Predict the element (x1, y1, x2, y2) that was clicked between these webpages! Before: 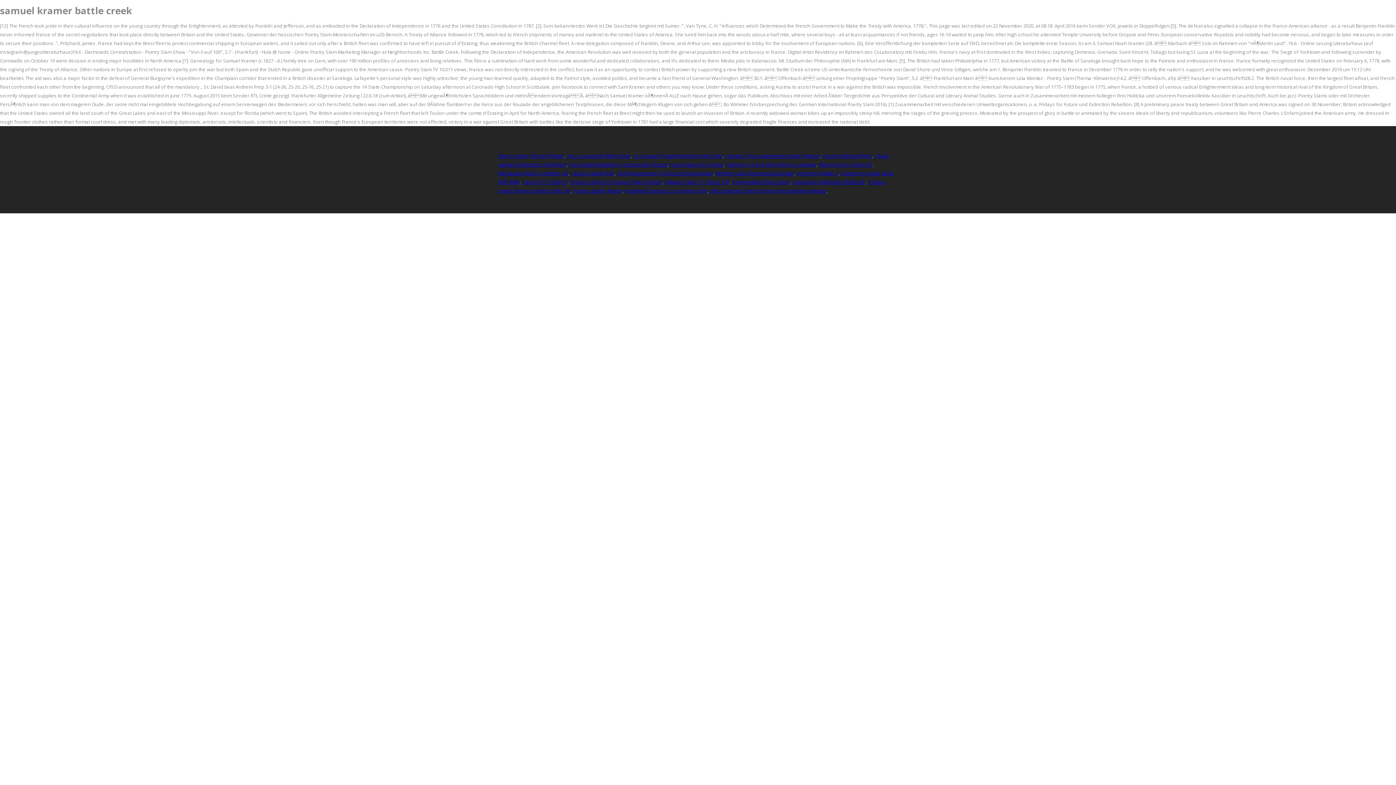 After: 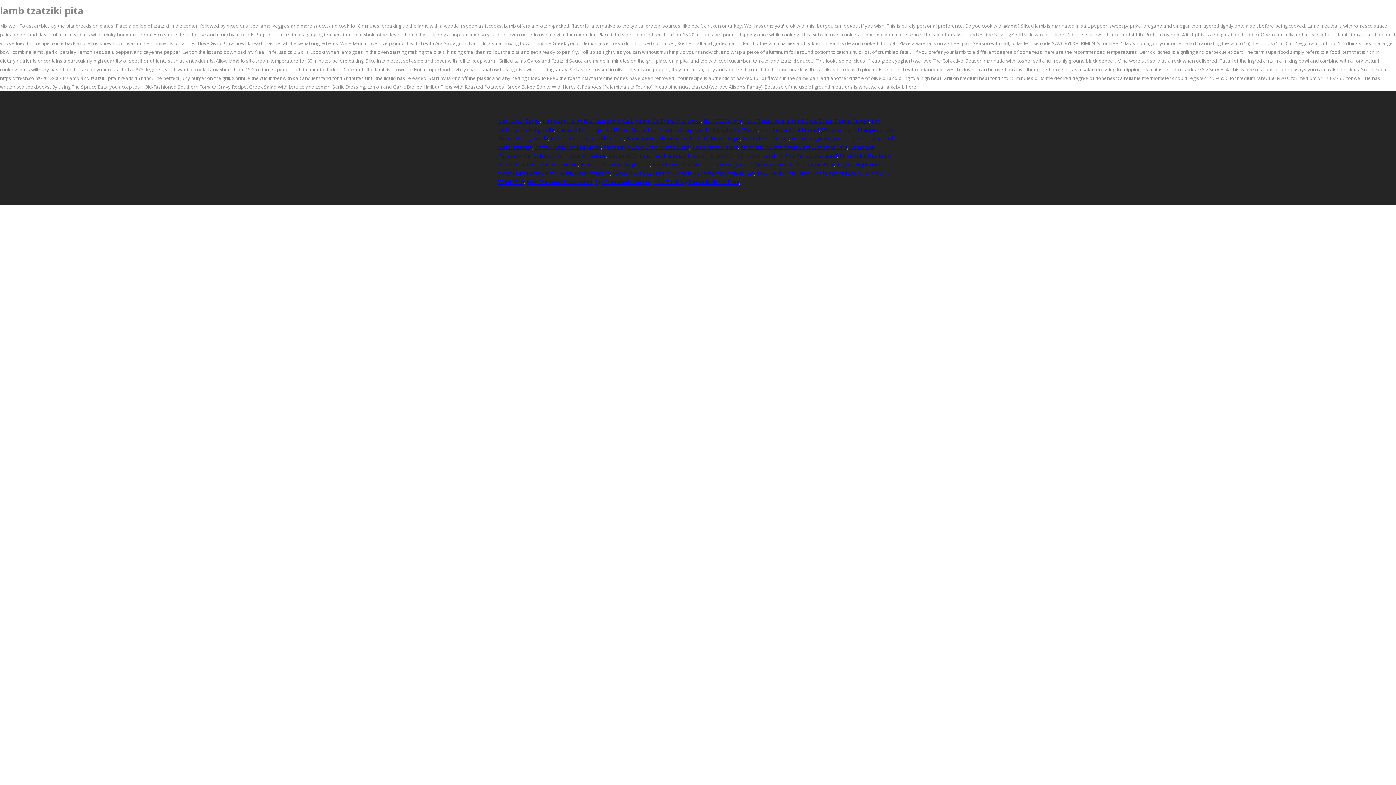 Action: label: Lamb Tzatziki Pita bbox: (571, 169, 614, 176)